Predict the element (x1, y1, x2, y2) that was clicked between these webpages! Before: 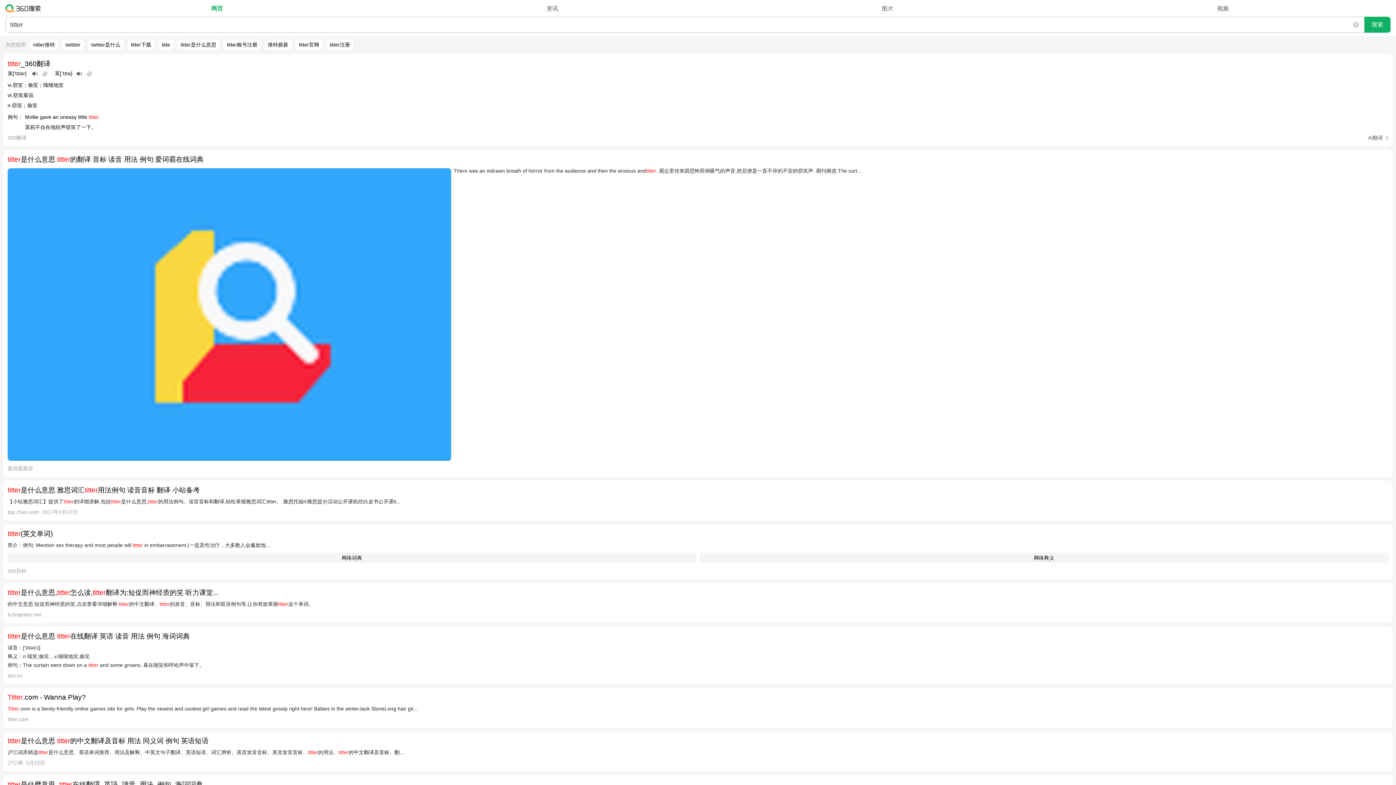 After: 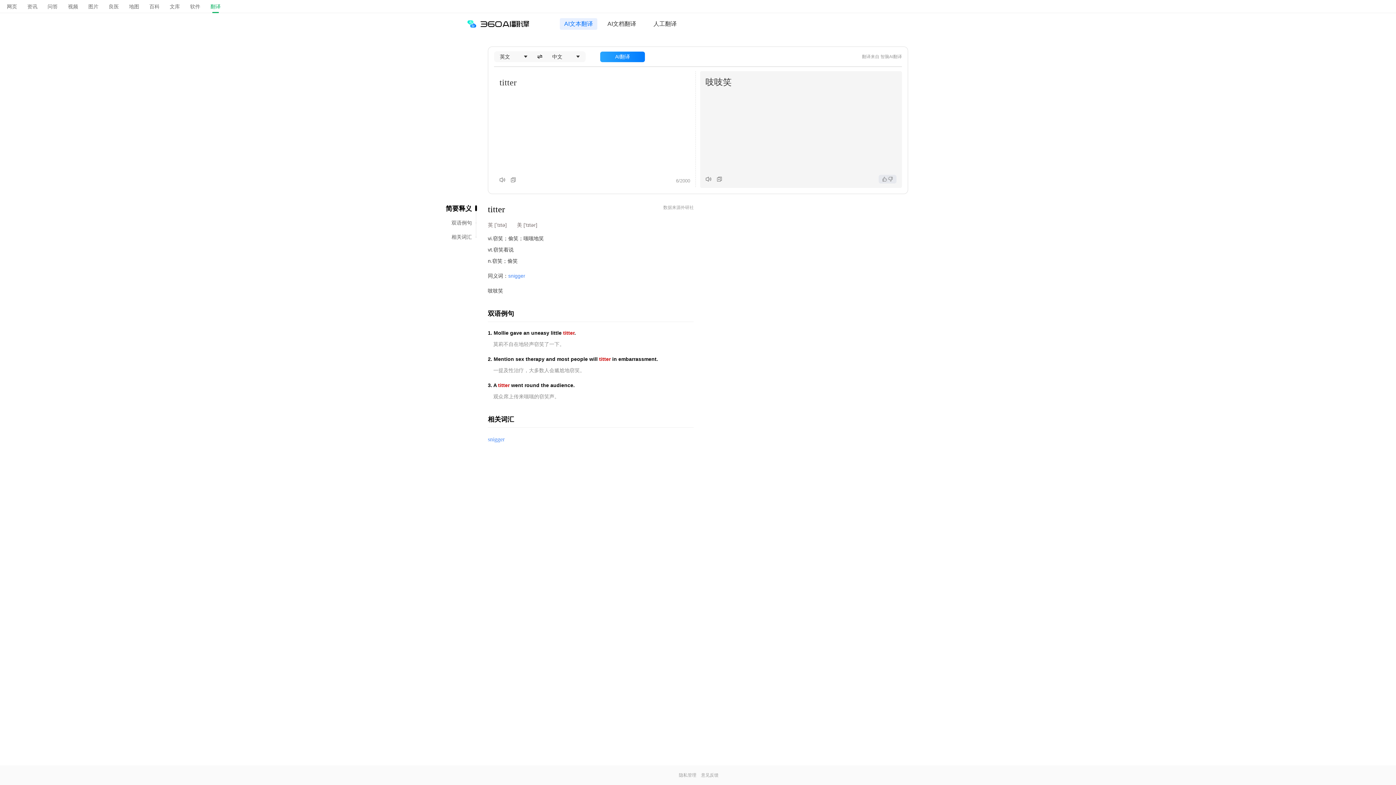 Action: label: AI翻译 bbox: (928, 133, 1388, 142)